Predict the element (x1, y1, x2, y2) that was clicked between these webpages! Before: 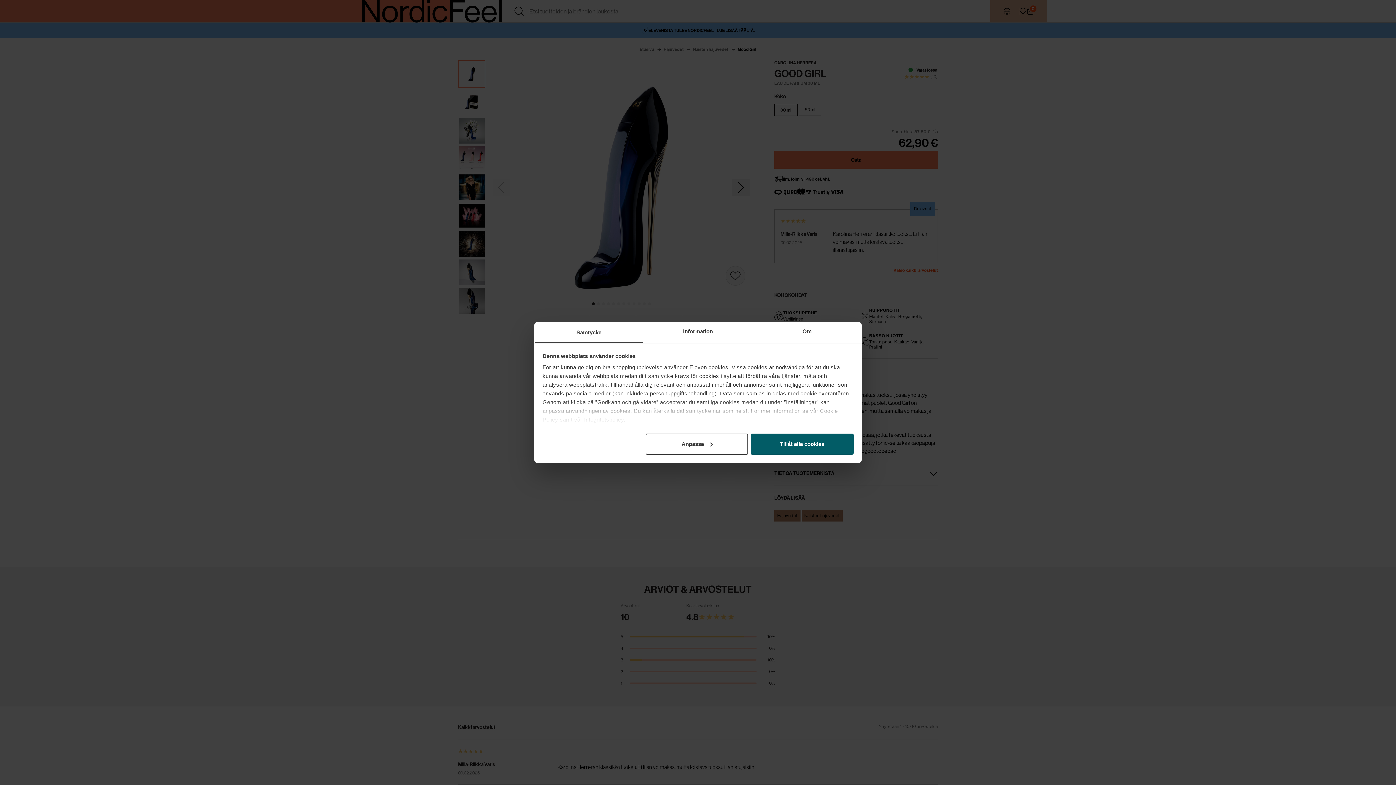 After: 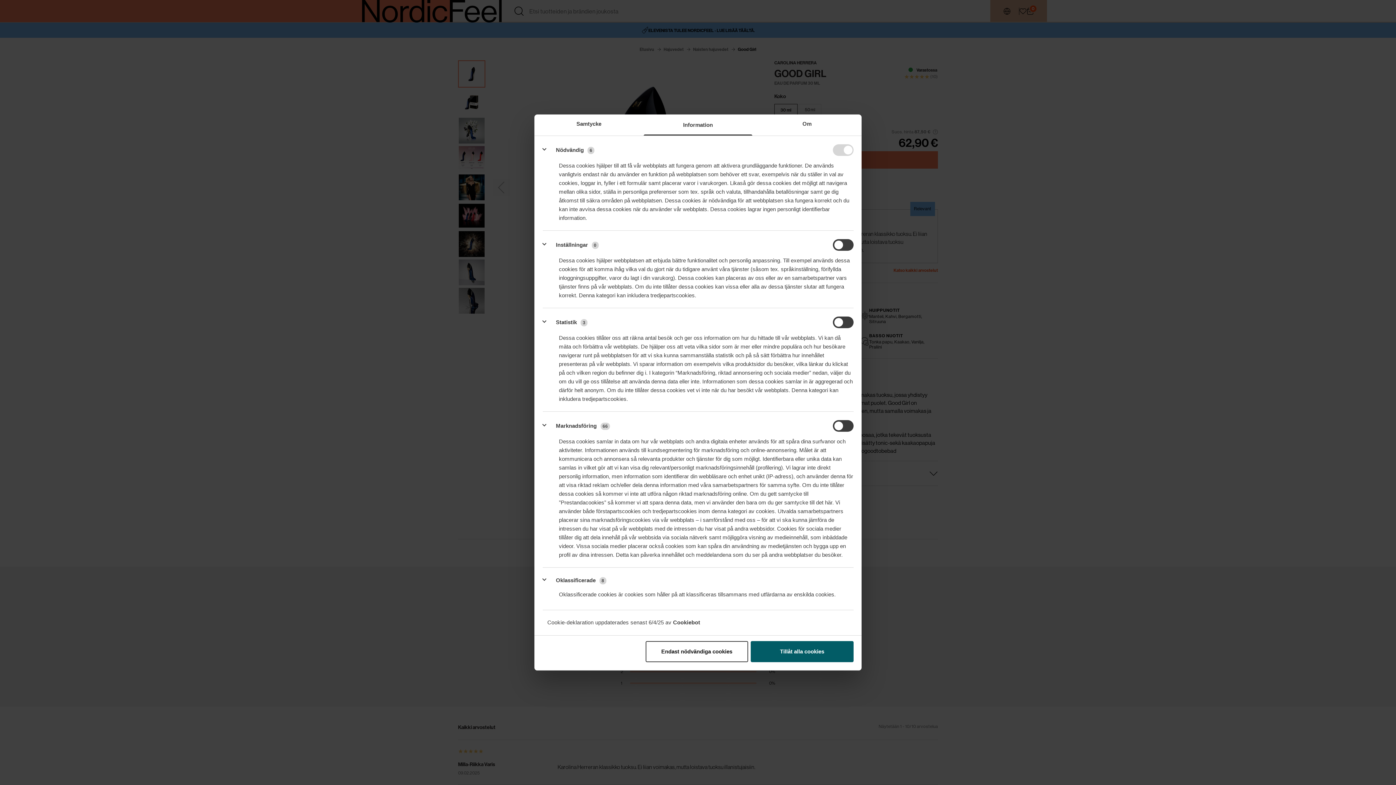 Action: label: Information bbox: (643, 322, 752, 343)